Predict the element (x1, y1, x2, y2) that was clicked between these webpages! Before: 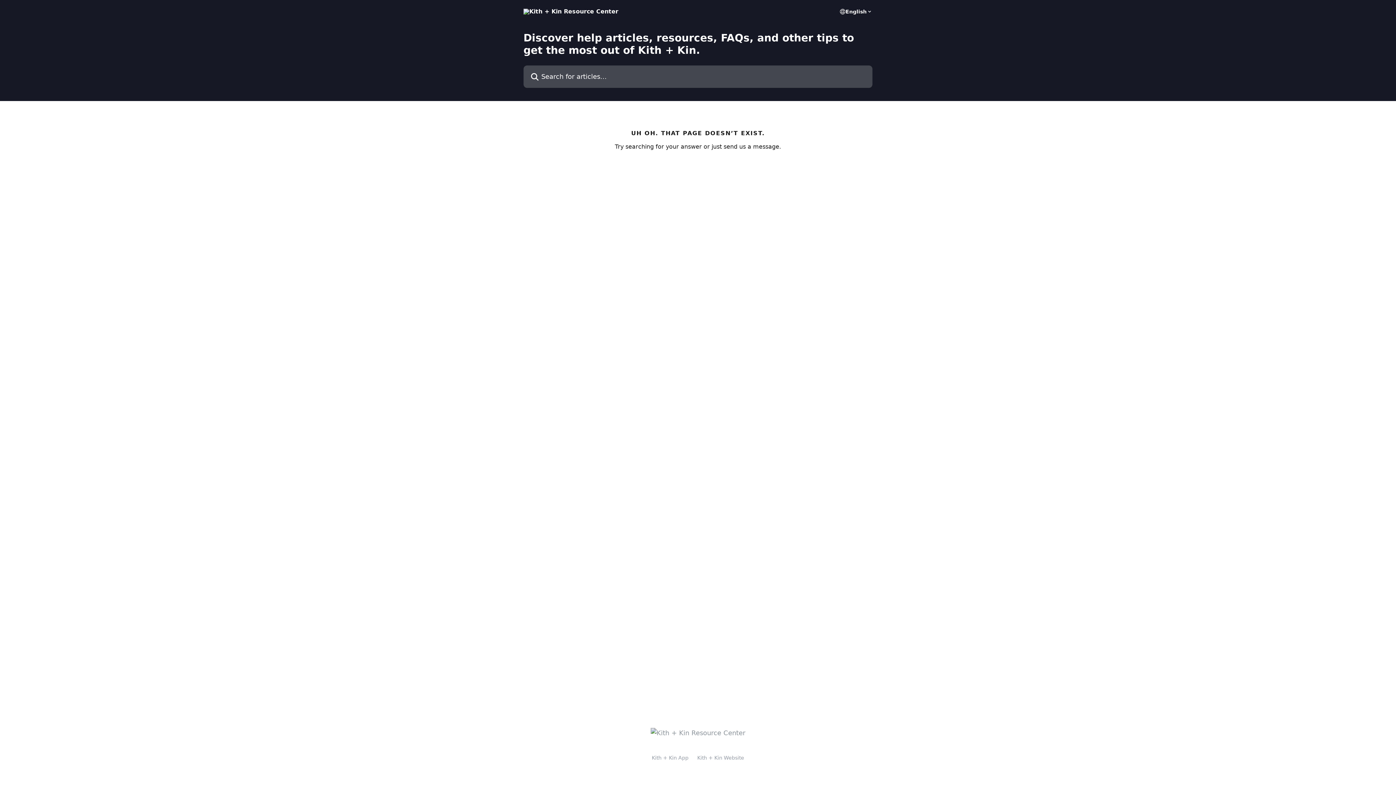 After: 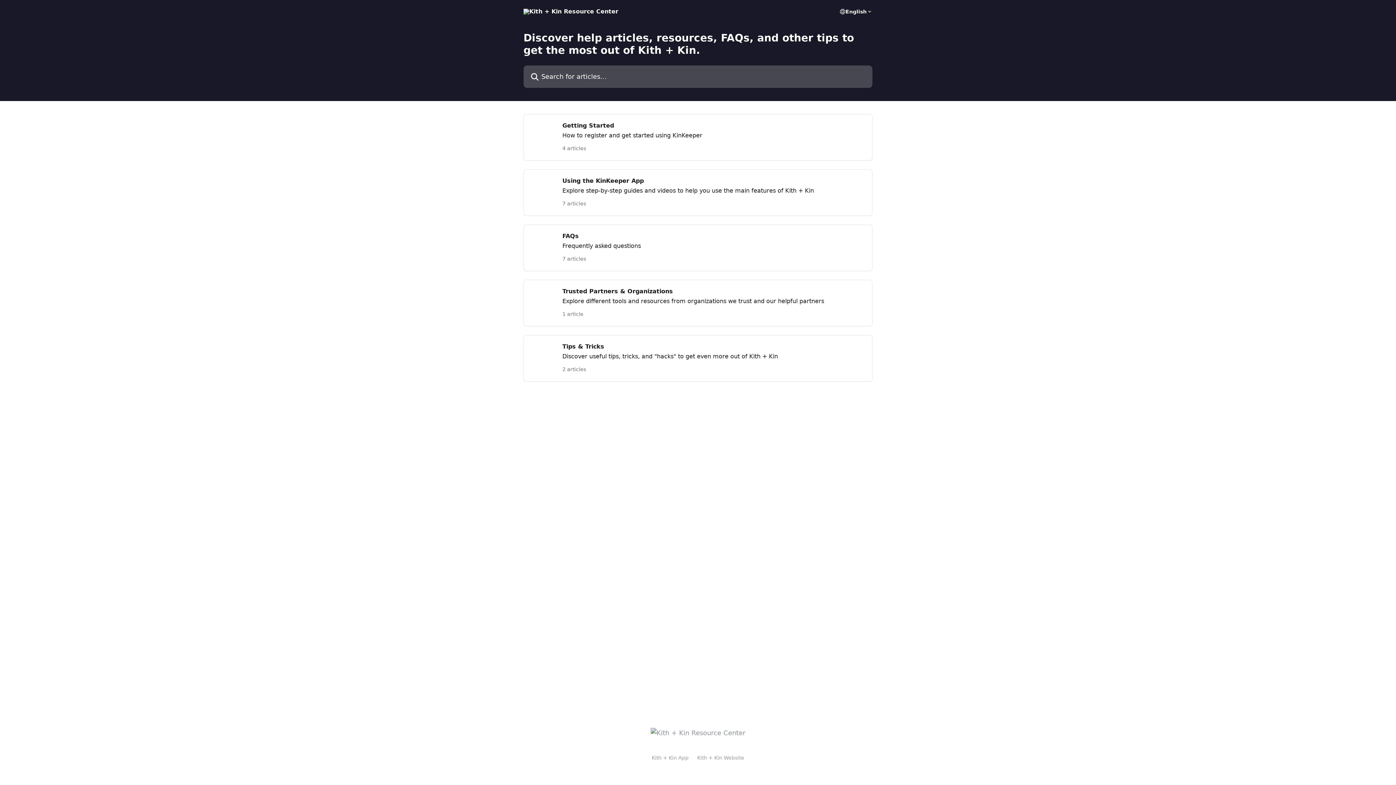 Action: bbox: (650, 729, 745, 737)